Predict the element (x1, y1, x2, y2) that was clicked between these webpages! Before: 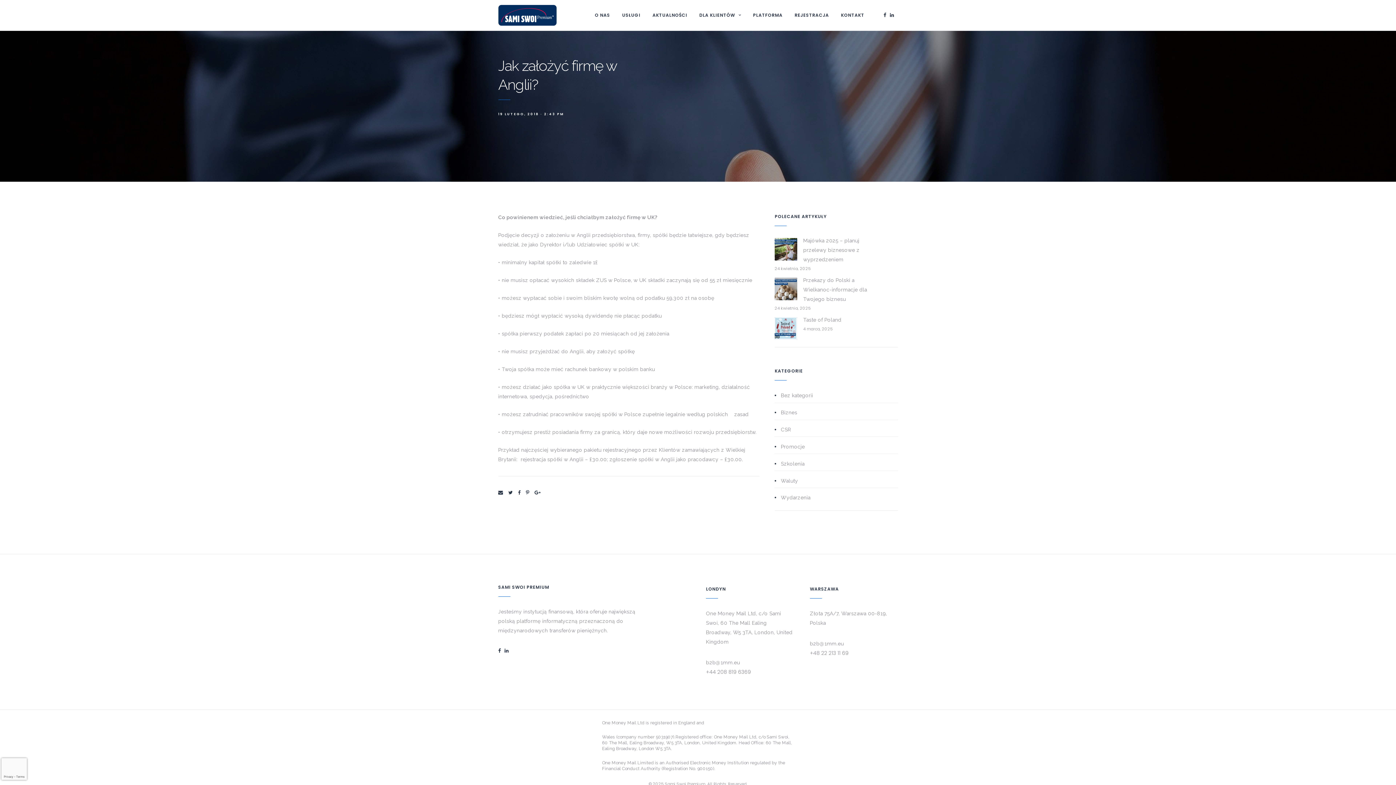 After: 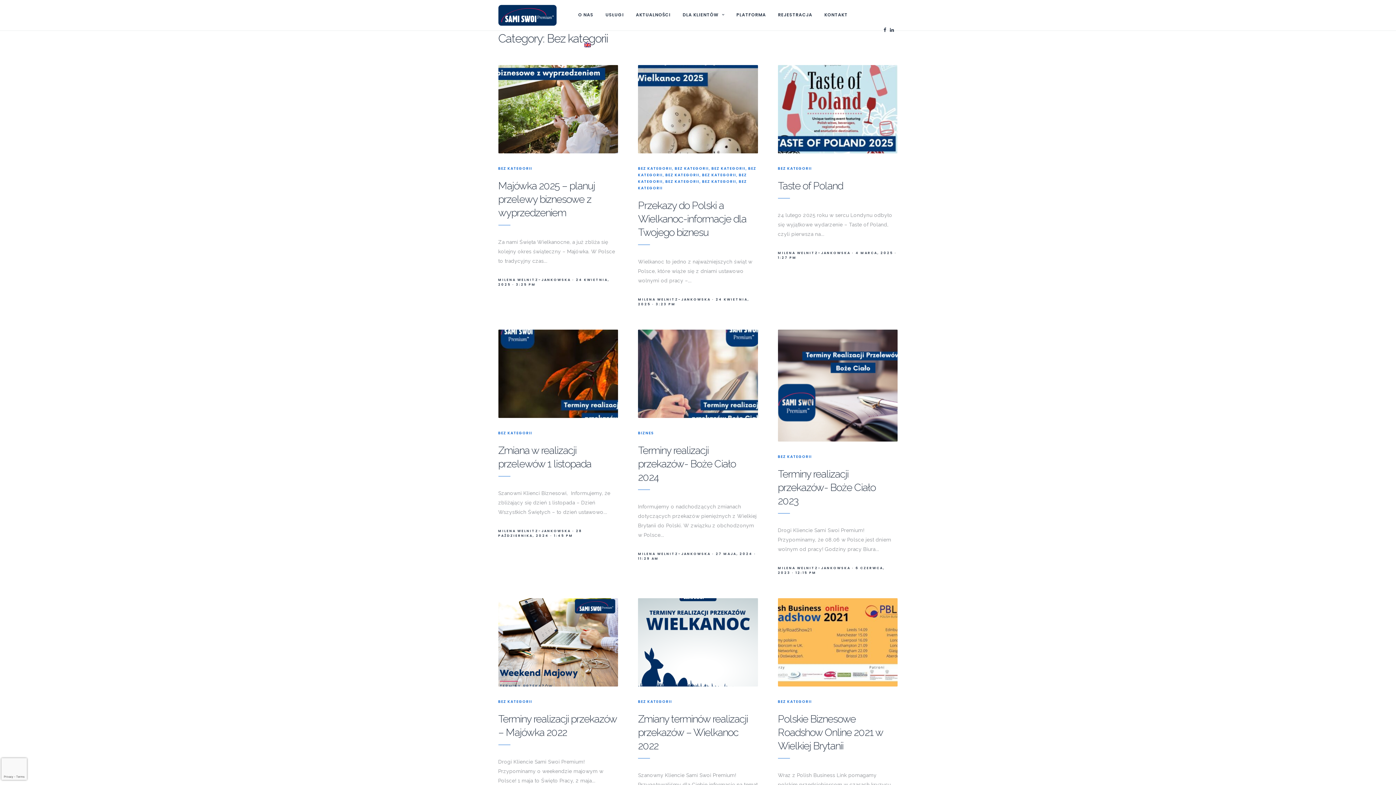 Action: label: Bez kategorii bbox: (774, 390, 898, 400)